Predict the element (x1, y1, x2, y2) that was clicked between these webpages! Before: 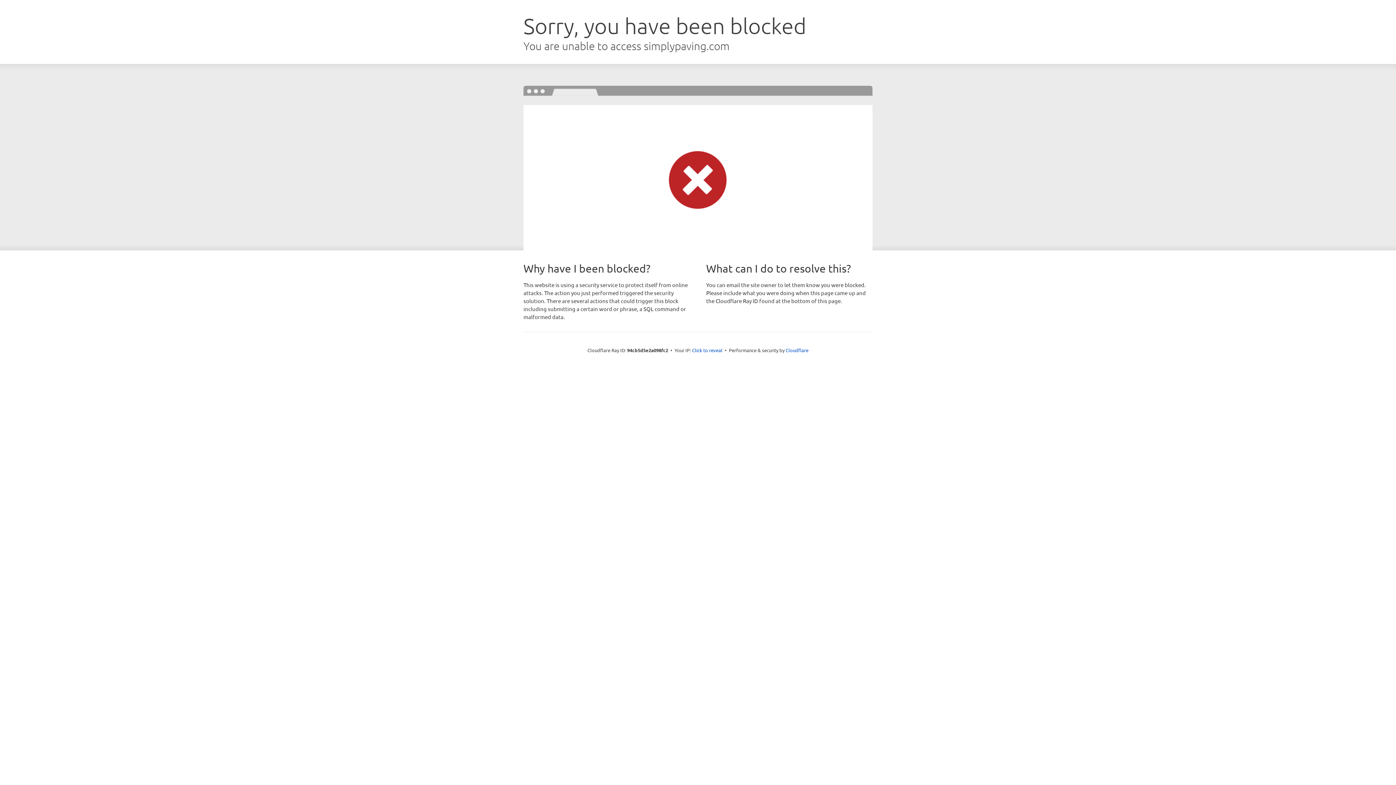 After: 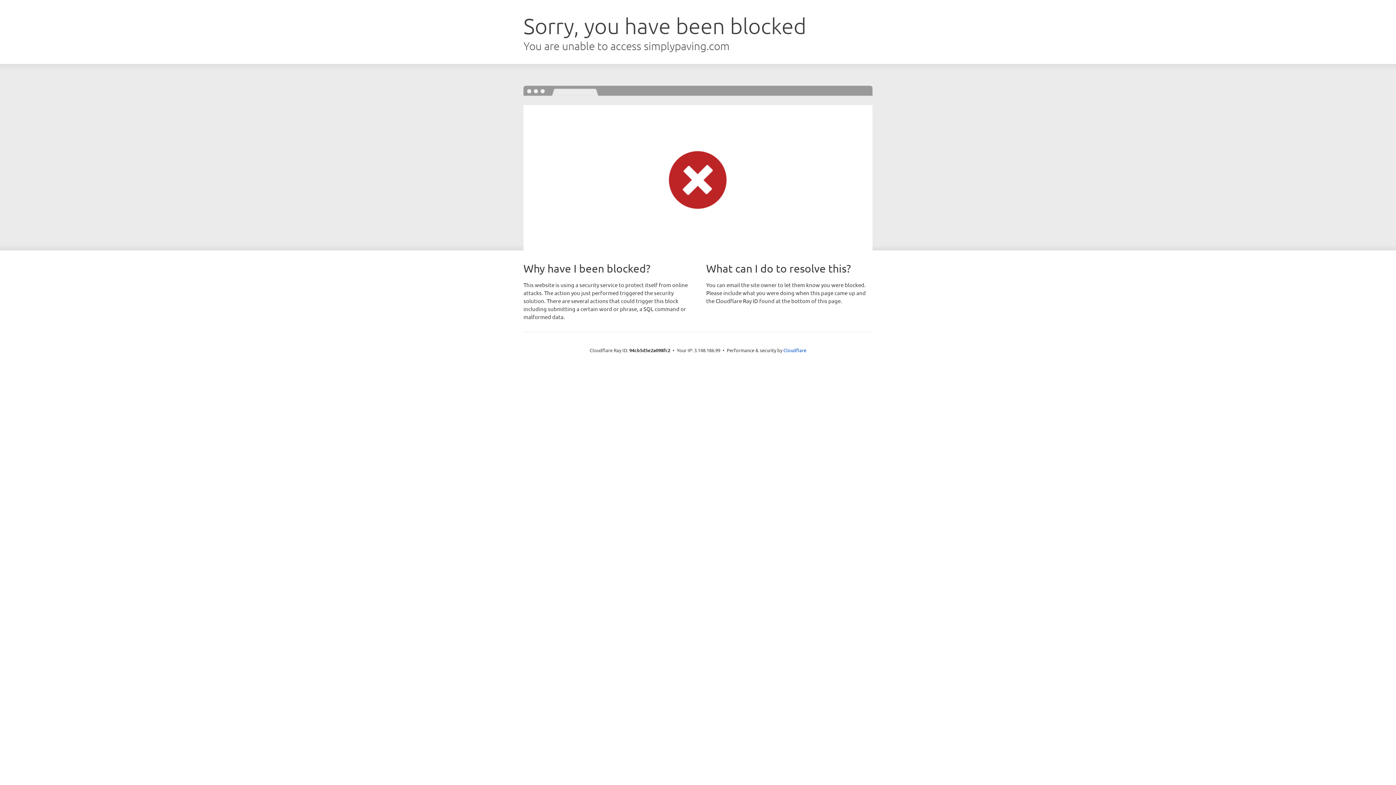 Action: label: Click to reveal bbox: (692, 346, 722, 353)